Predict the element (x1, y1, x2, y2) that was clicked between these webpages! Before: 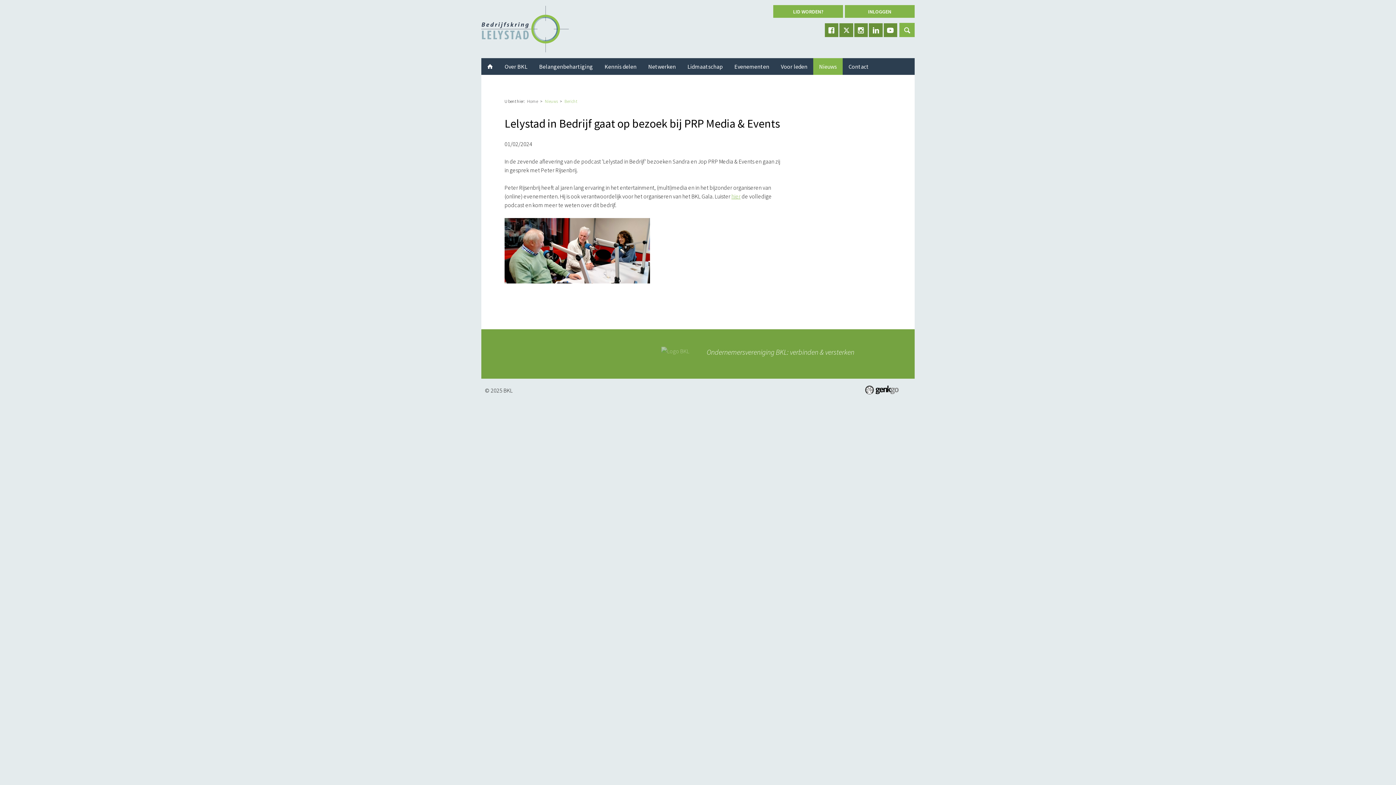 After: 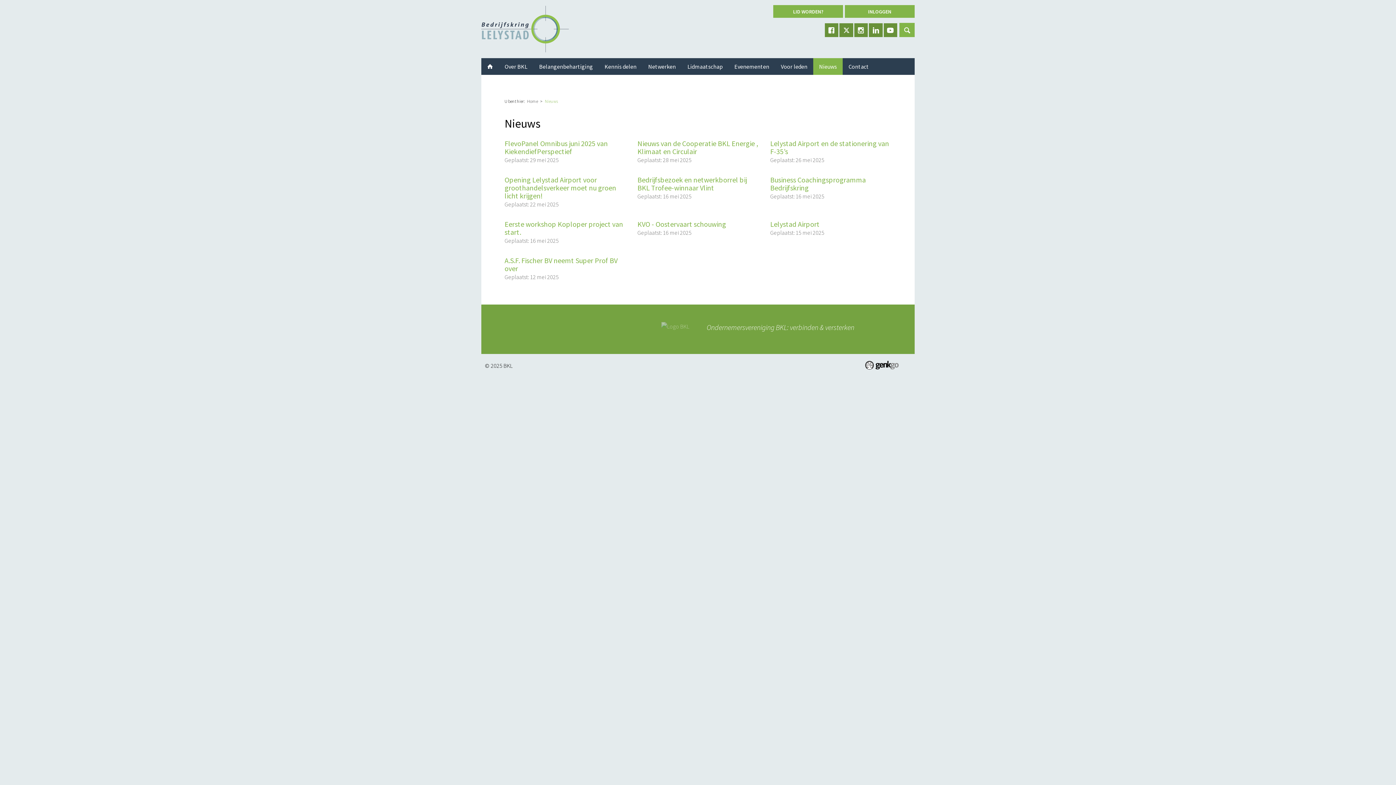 Action: label: Nieuws bbox: (545, 98, 557, 104)